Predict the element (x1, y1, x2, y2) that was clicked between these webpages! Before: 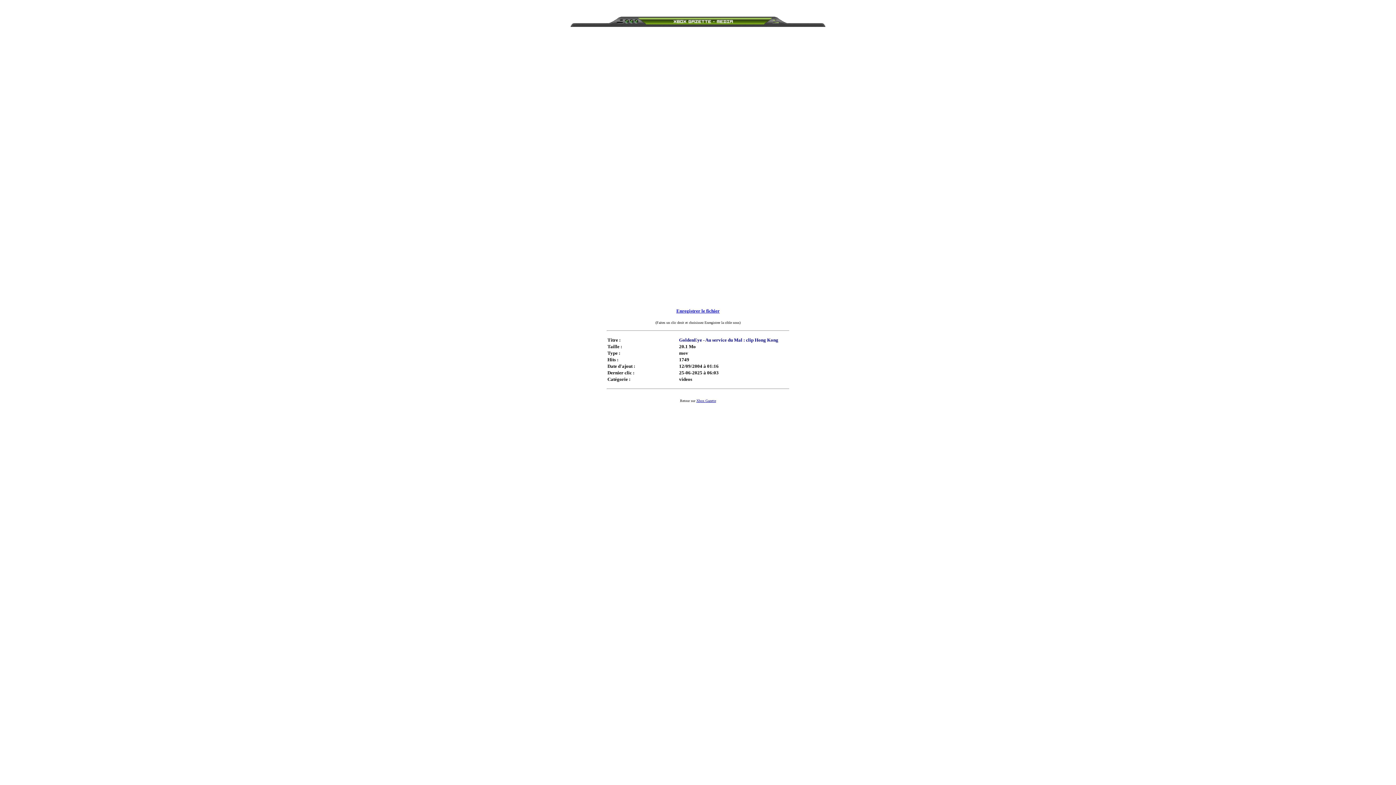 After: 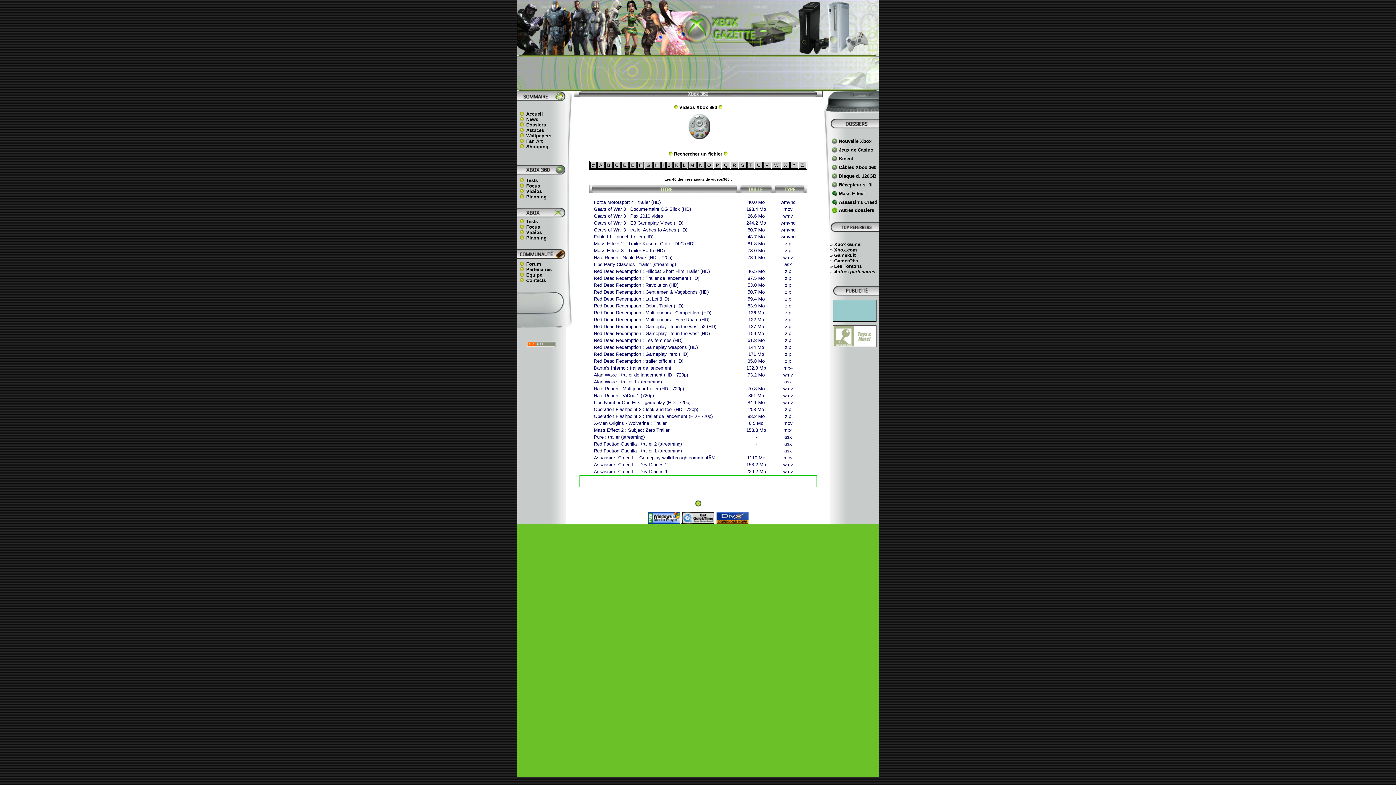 Action: bbox: (570, 21, 825, 28)